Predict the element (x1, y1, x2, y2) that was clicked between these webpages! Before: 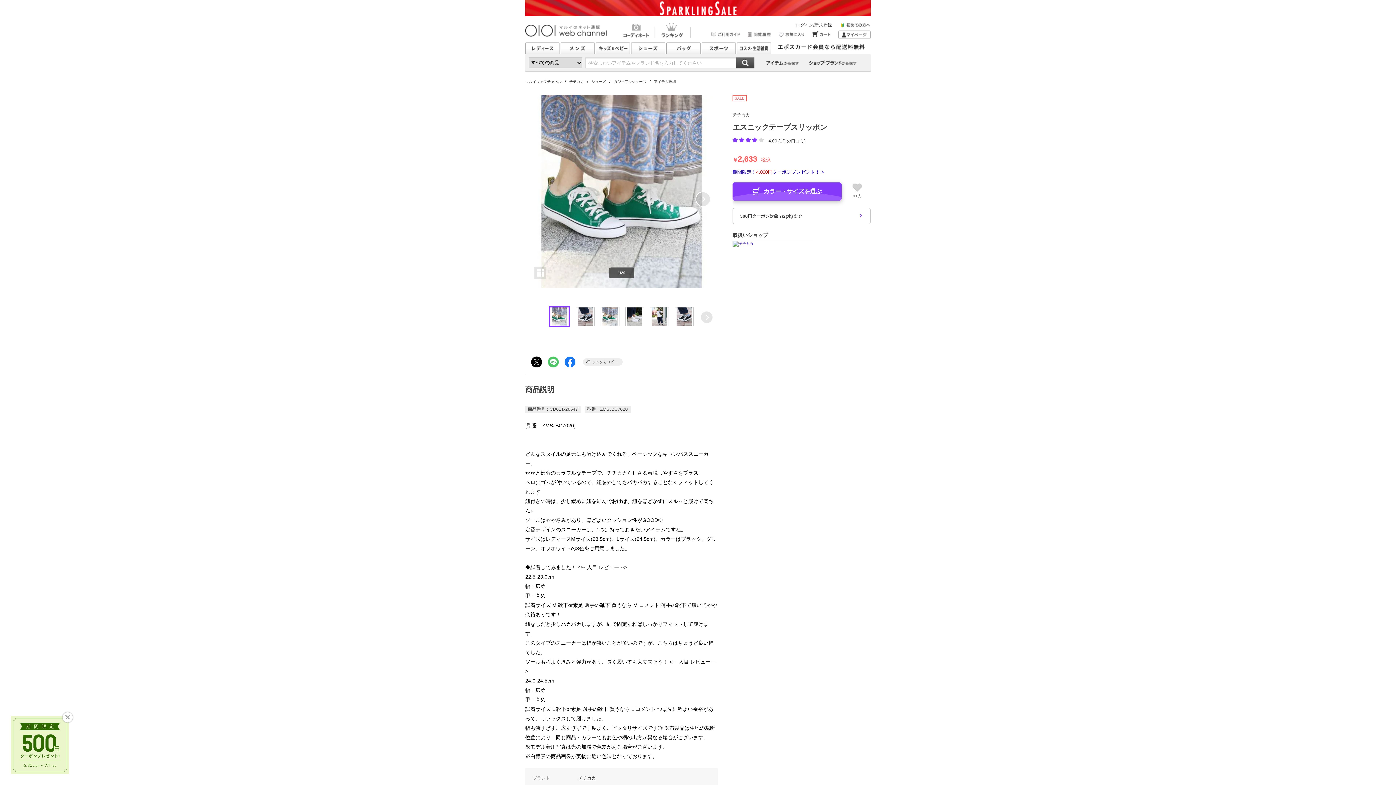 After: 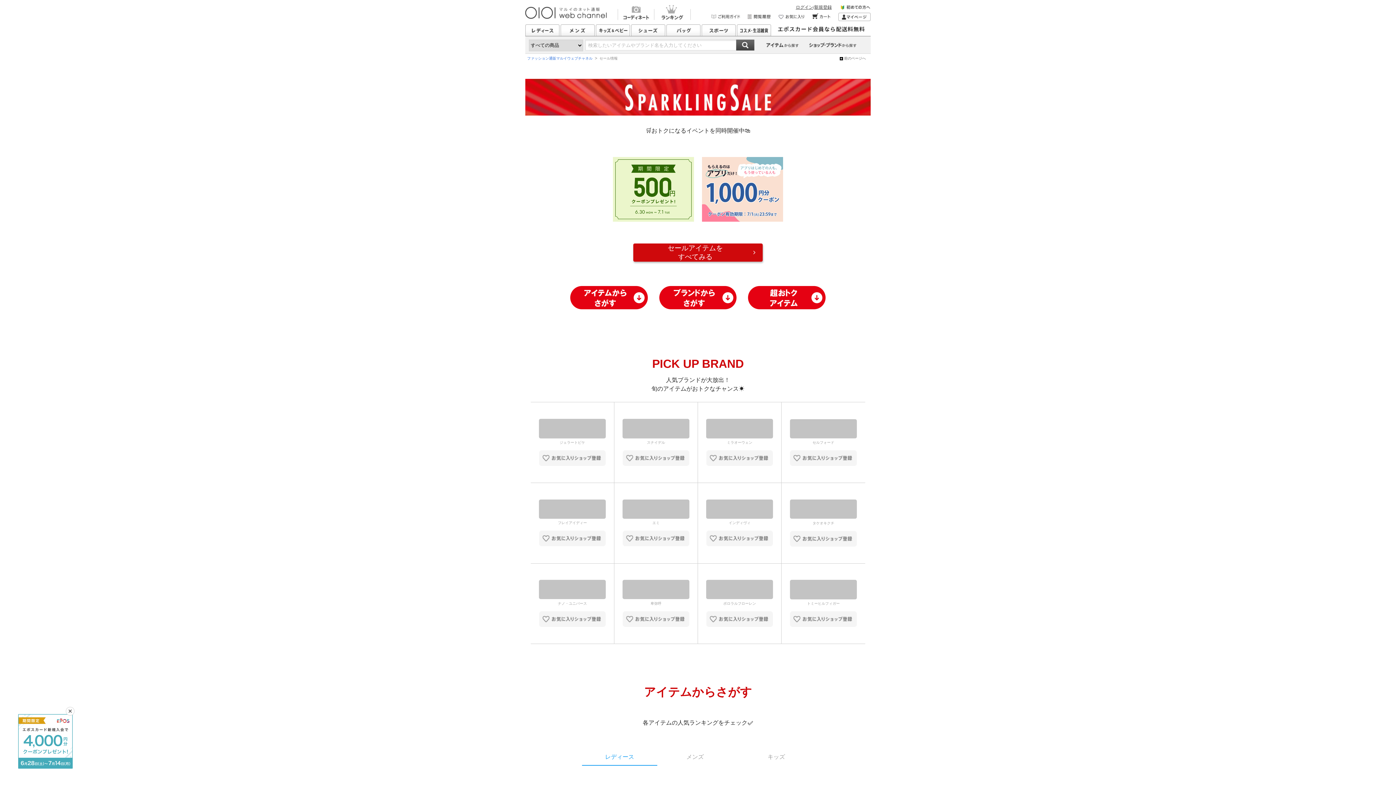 Action: bbox: (525, 13, 870, 17)